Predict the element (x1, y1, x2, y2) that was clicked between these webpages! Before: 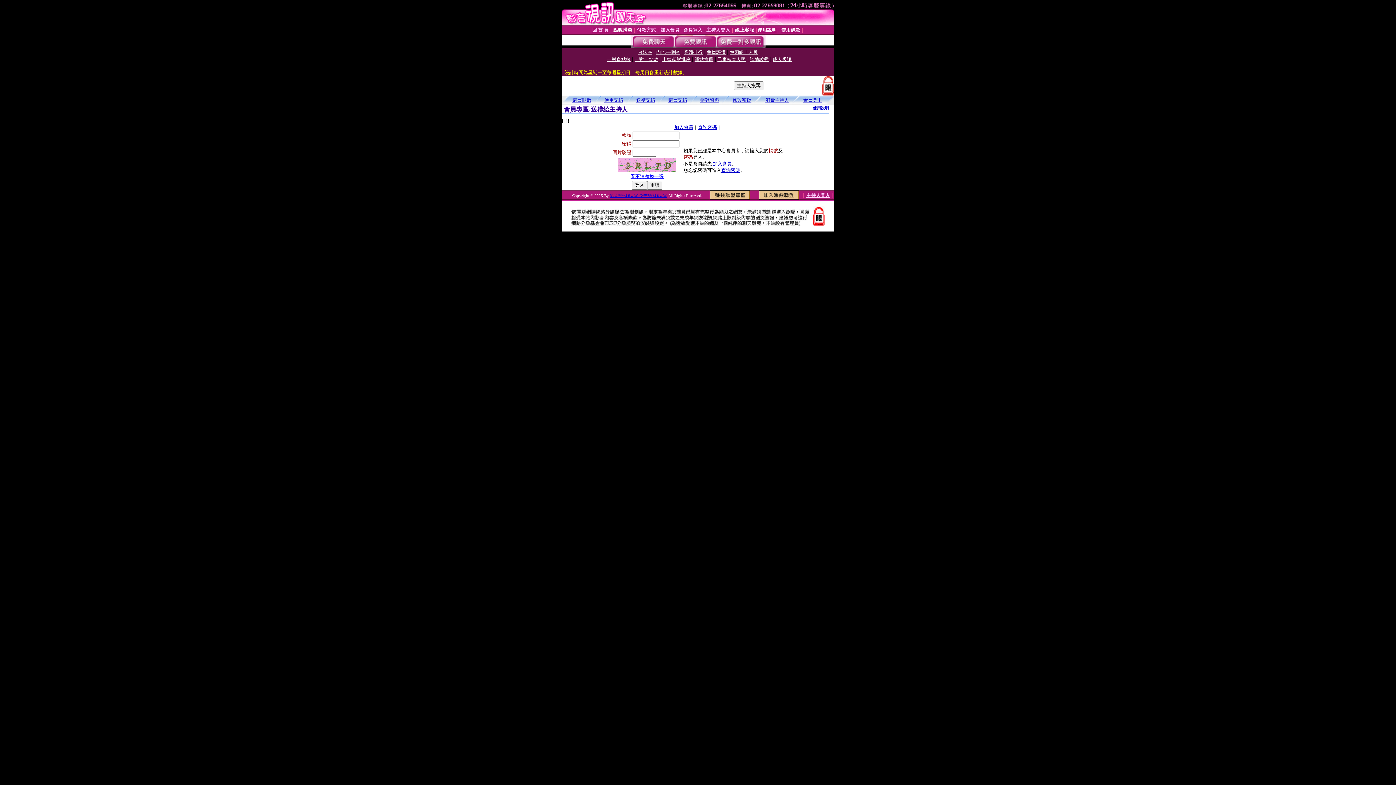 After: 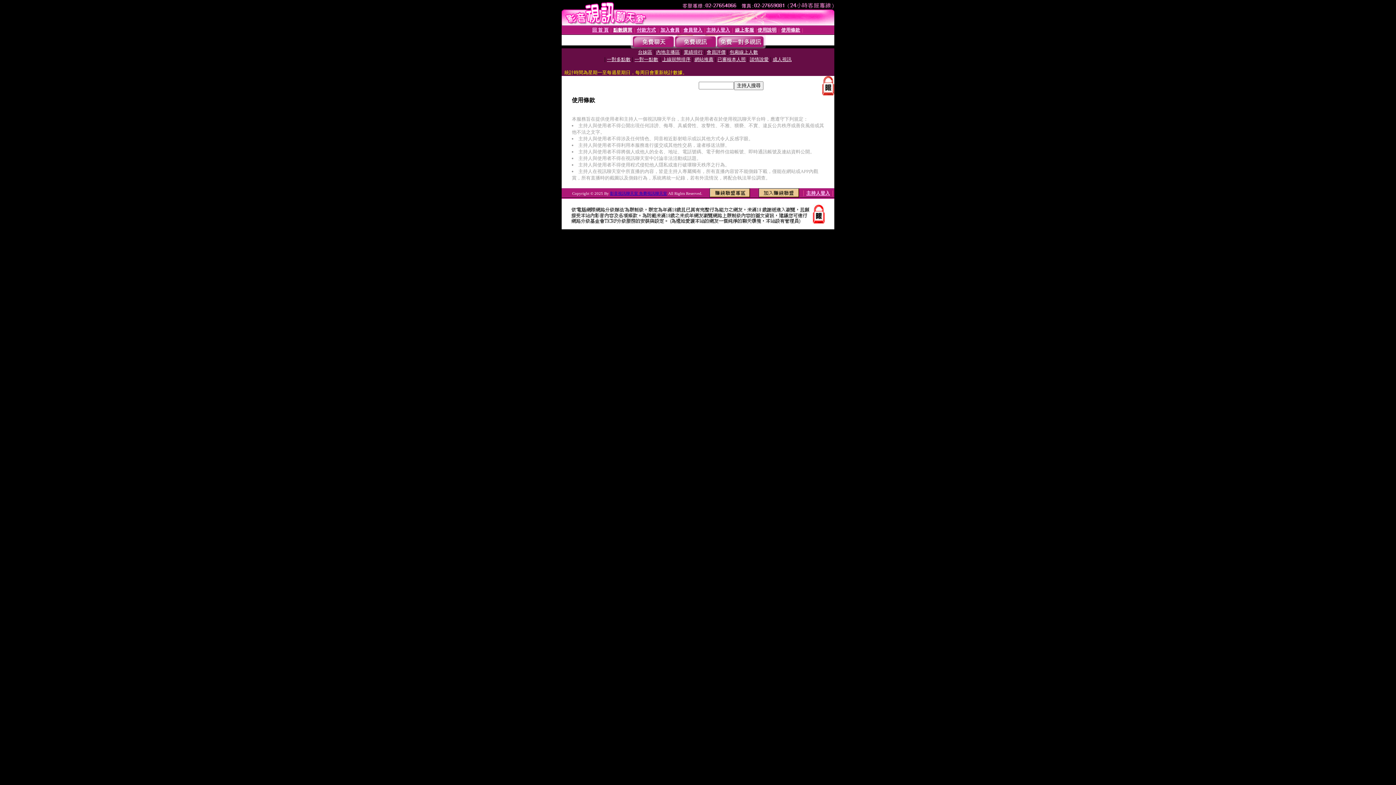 Action: label: 使用條款 bbox: (781, 27, 800, 32)